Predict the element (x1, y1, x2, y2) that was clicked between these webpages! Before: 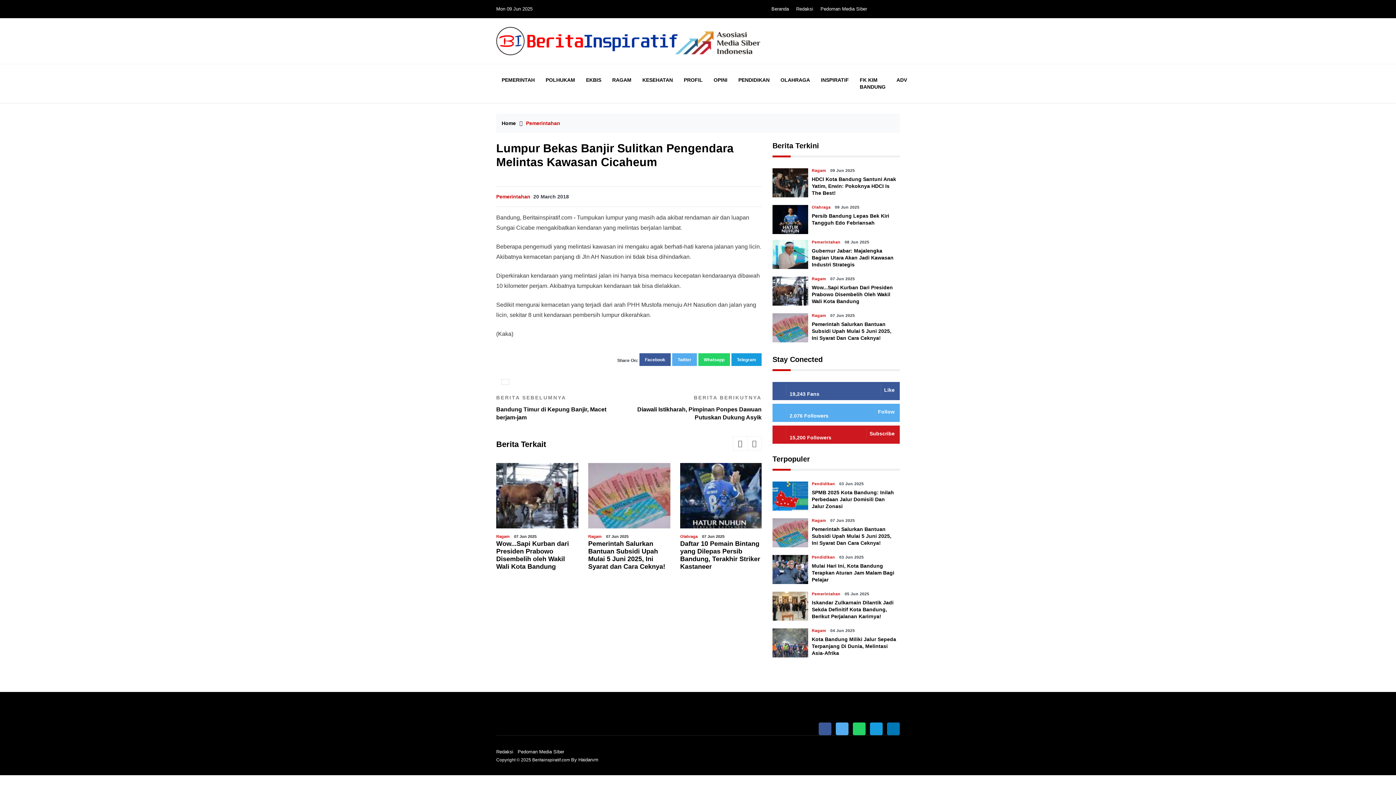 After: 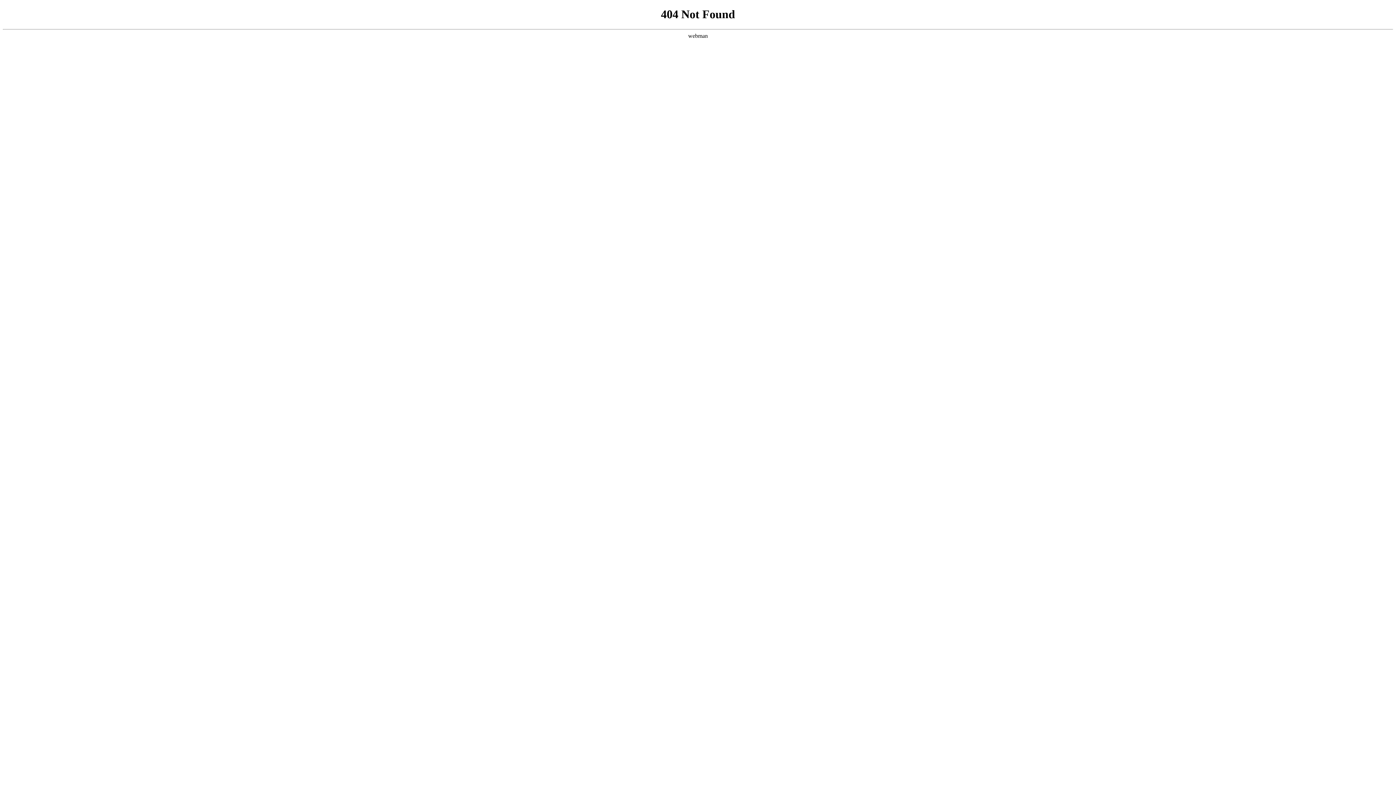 Action: label: Redaksi bbox: (796, 6, 813, 11)